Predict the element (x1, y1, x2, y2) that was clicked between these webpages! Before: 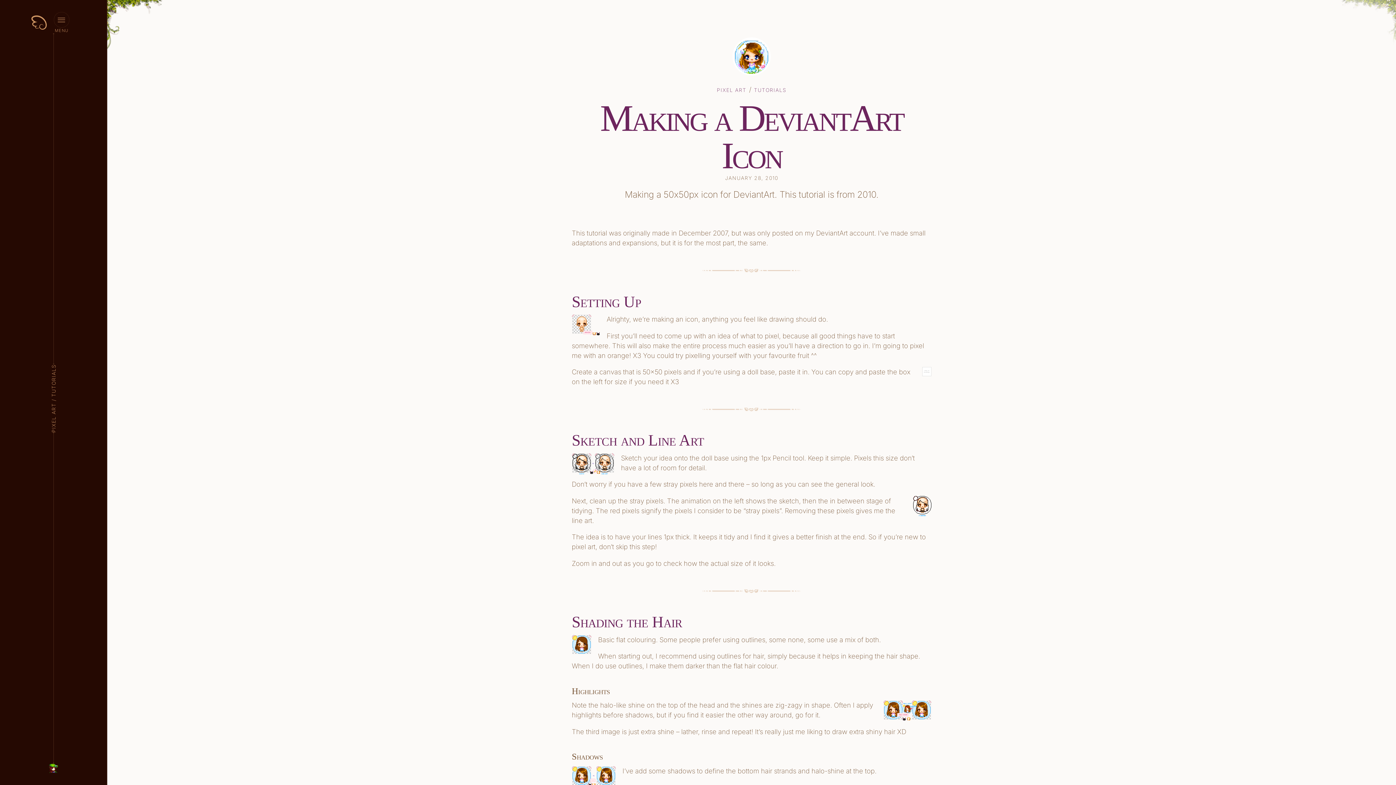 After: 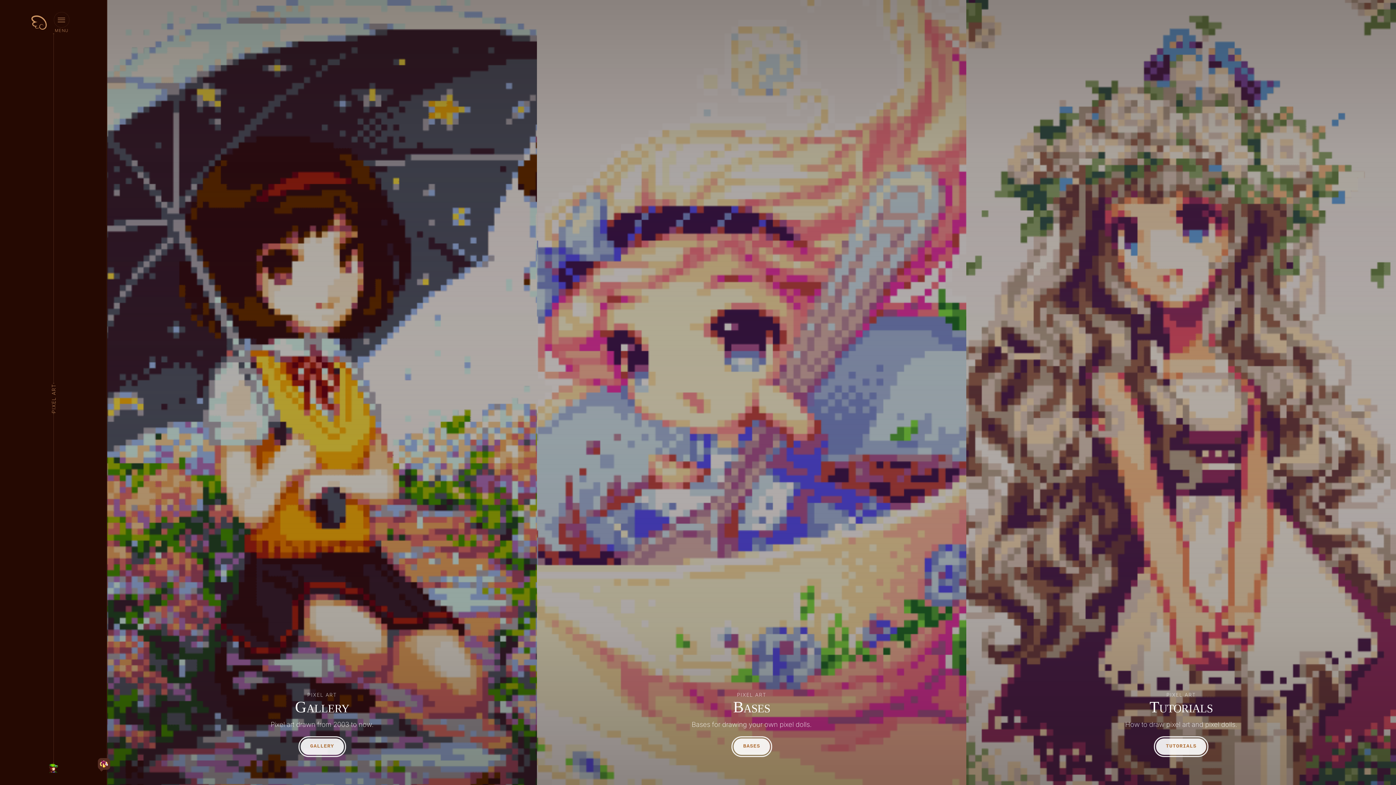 Action: bbox: (717, 87, 746, 92) label: PIXEL ART